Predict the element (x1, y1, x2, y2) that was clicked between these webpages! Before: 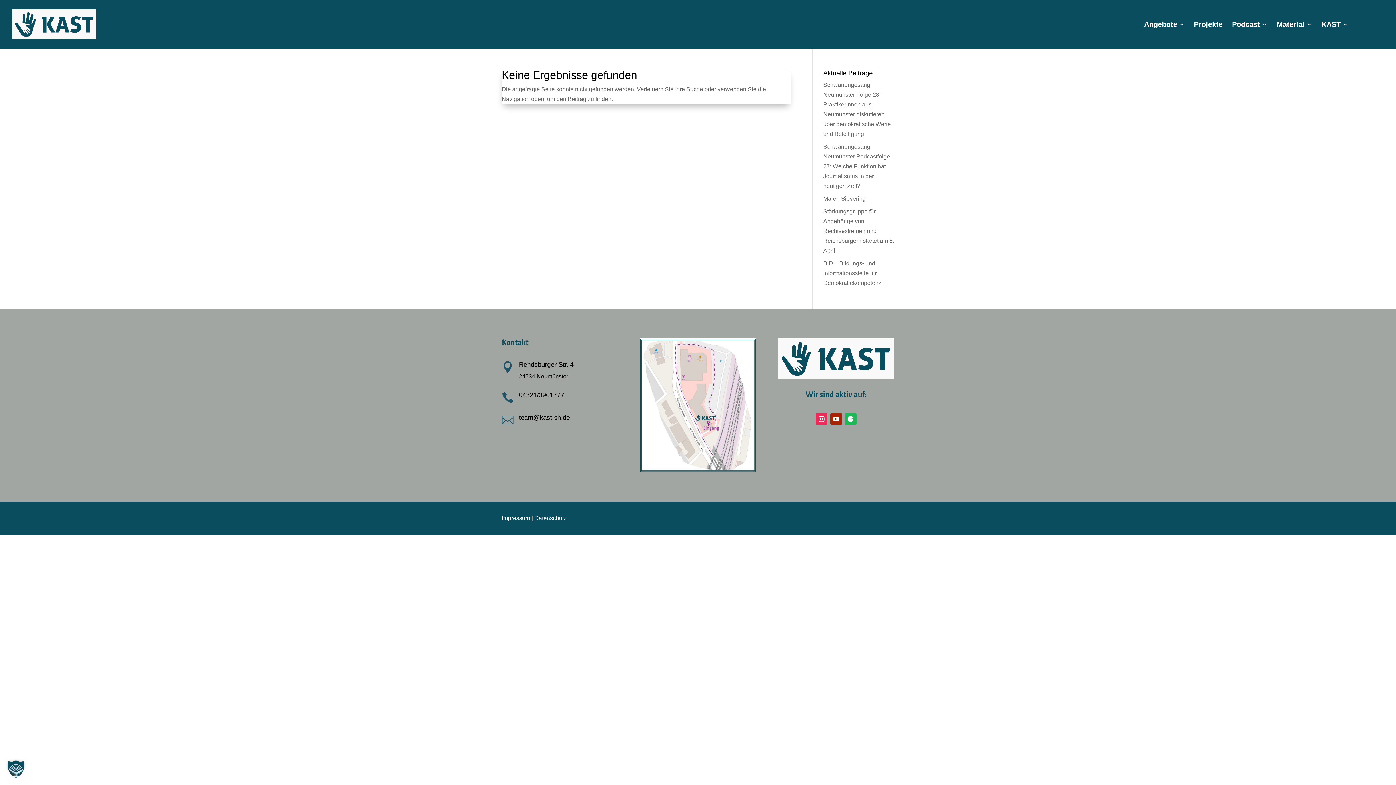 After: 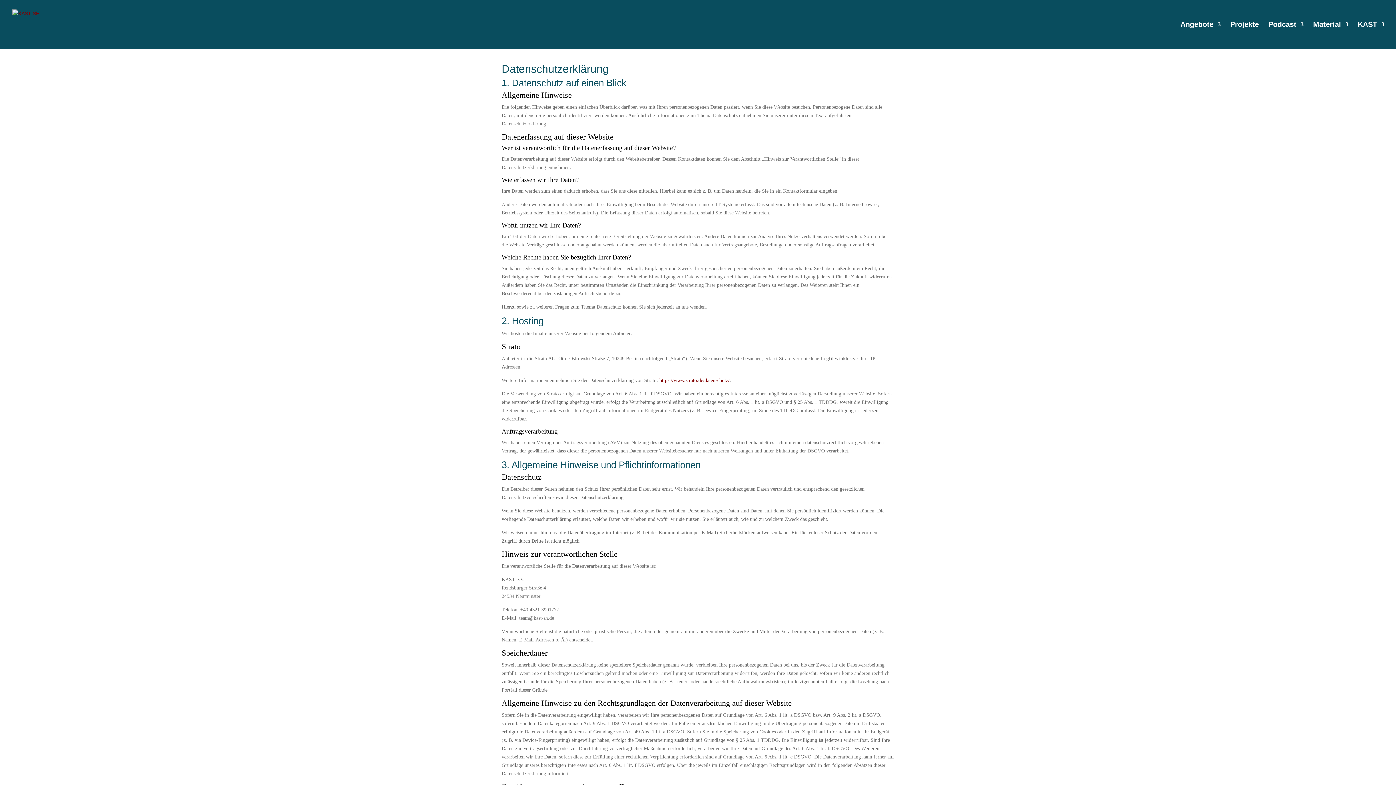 Action: label: Datenschutz bbox: (534, 515, 566, 521)